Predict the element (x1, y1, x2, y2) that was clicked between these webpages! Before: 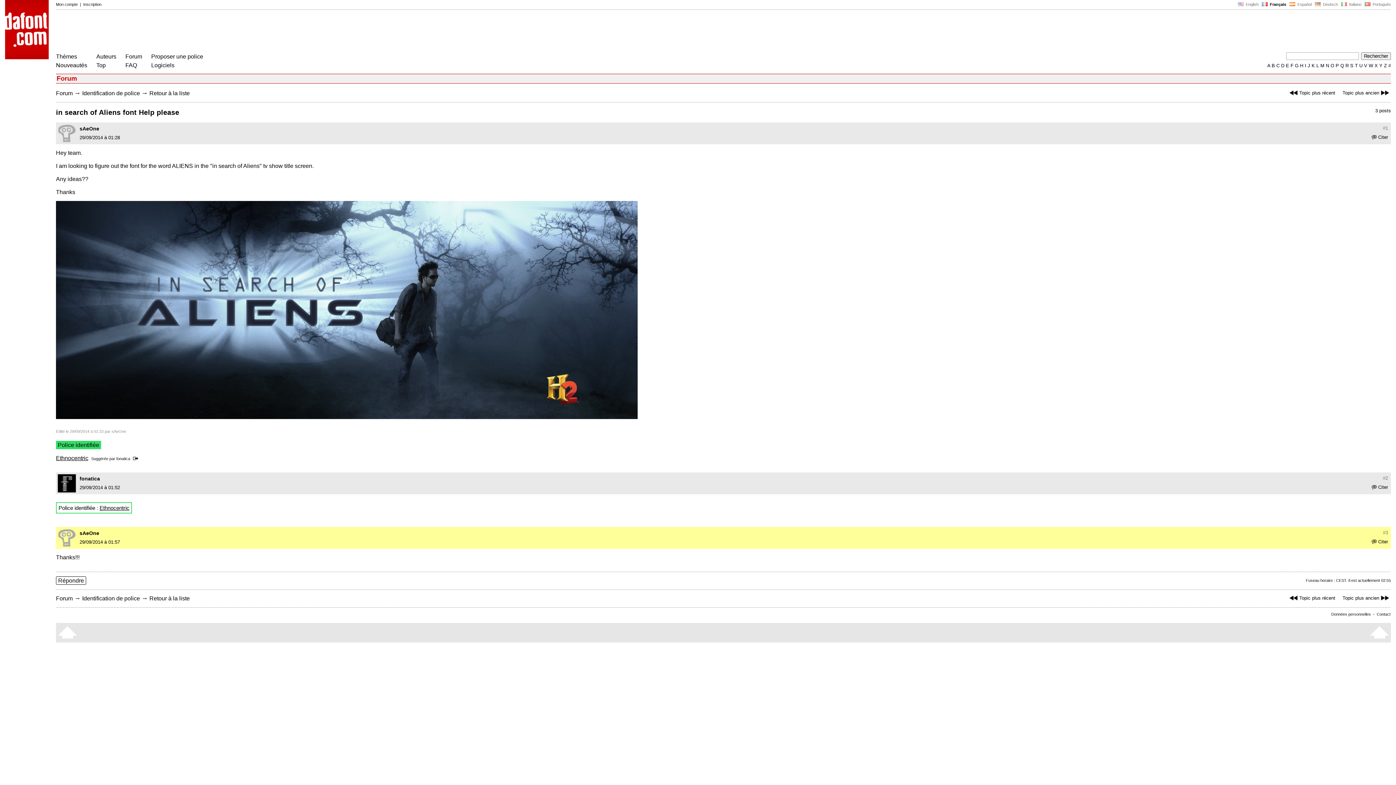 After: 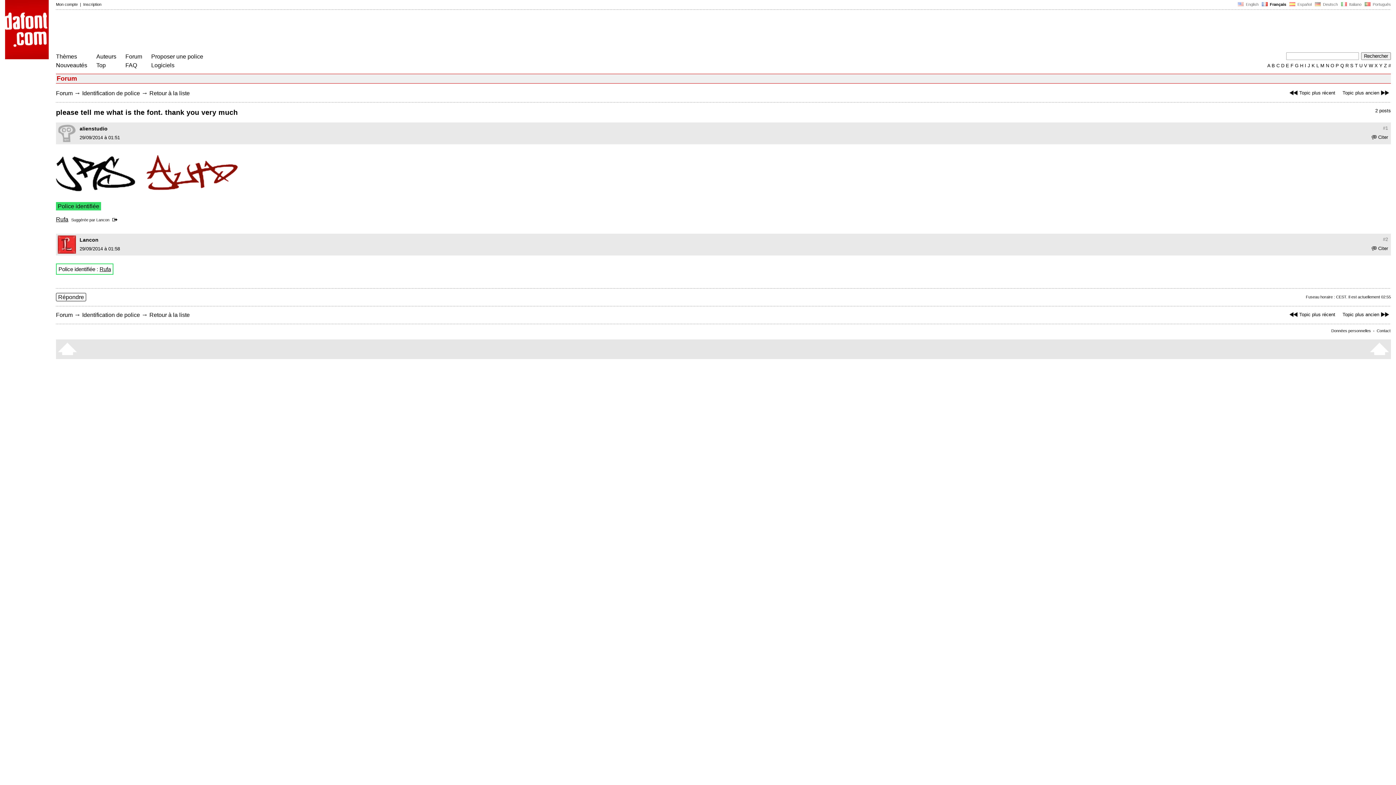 Action: label: Topic plus récent bbox: (1288, 595, 1335, 601)